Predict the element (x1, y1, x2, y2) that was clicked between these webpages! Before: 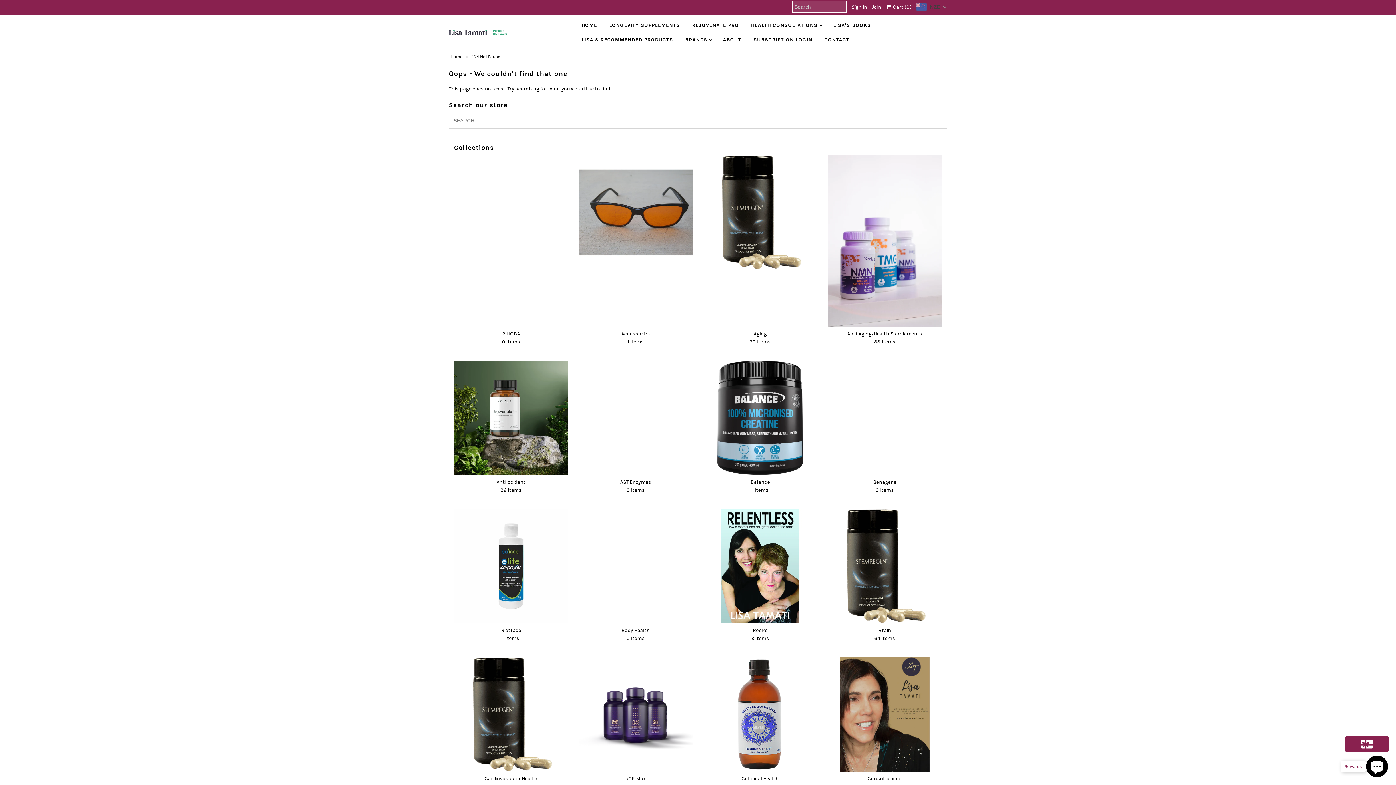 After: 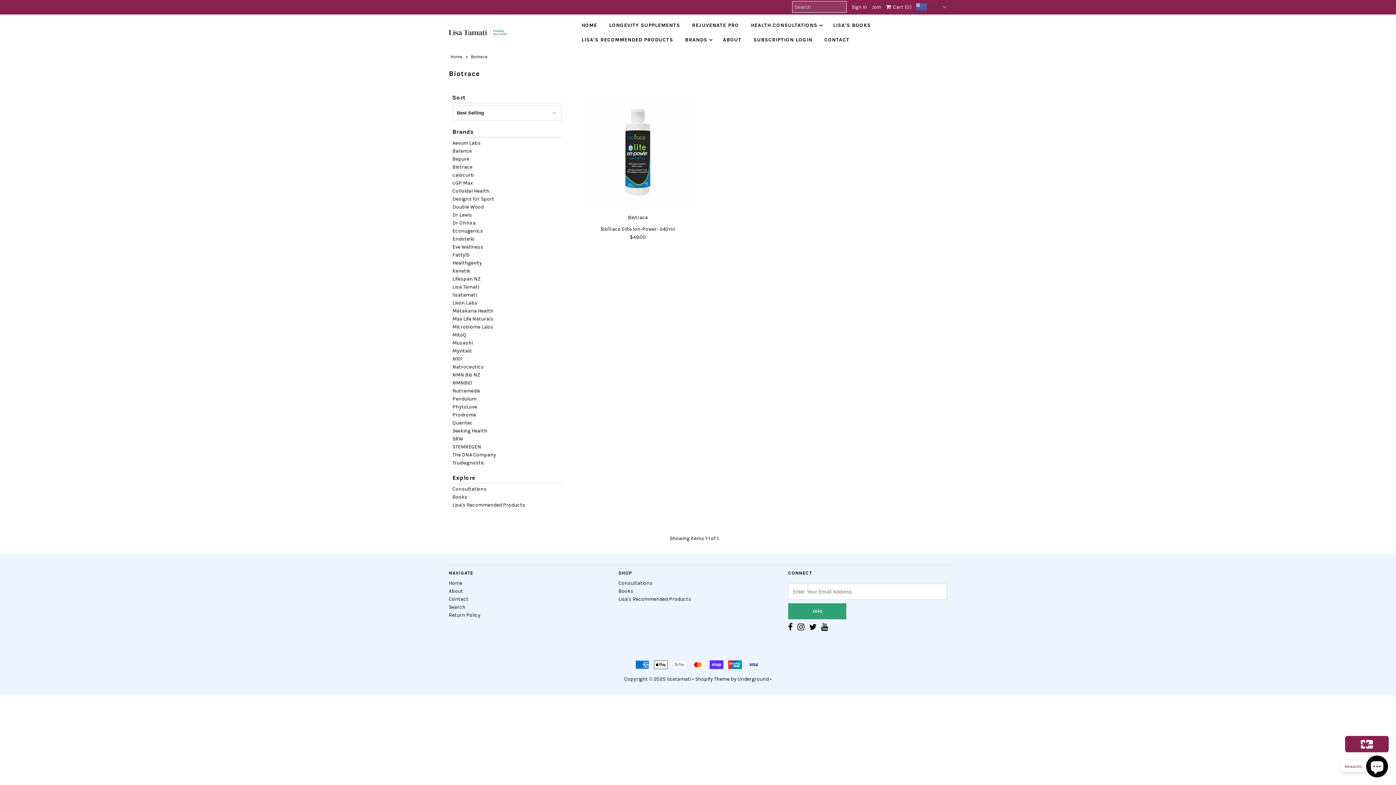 Action: bbox: (454, 508, 568, 622)